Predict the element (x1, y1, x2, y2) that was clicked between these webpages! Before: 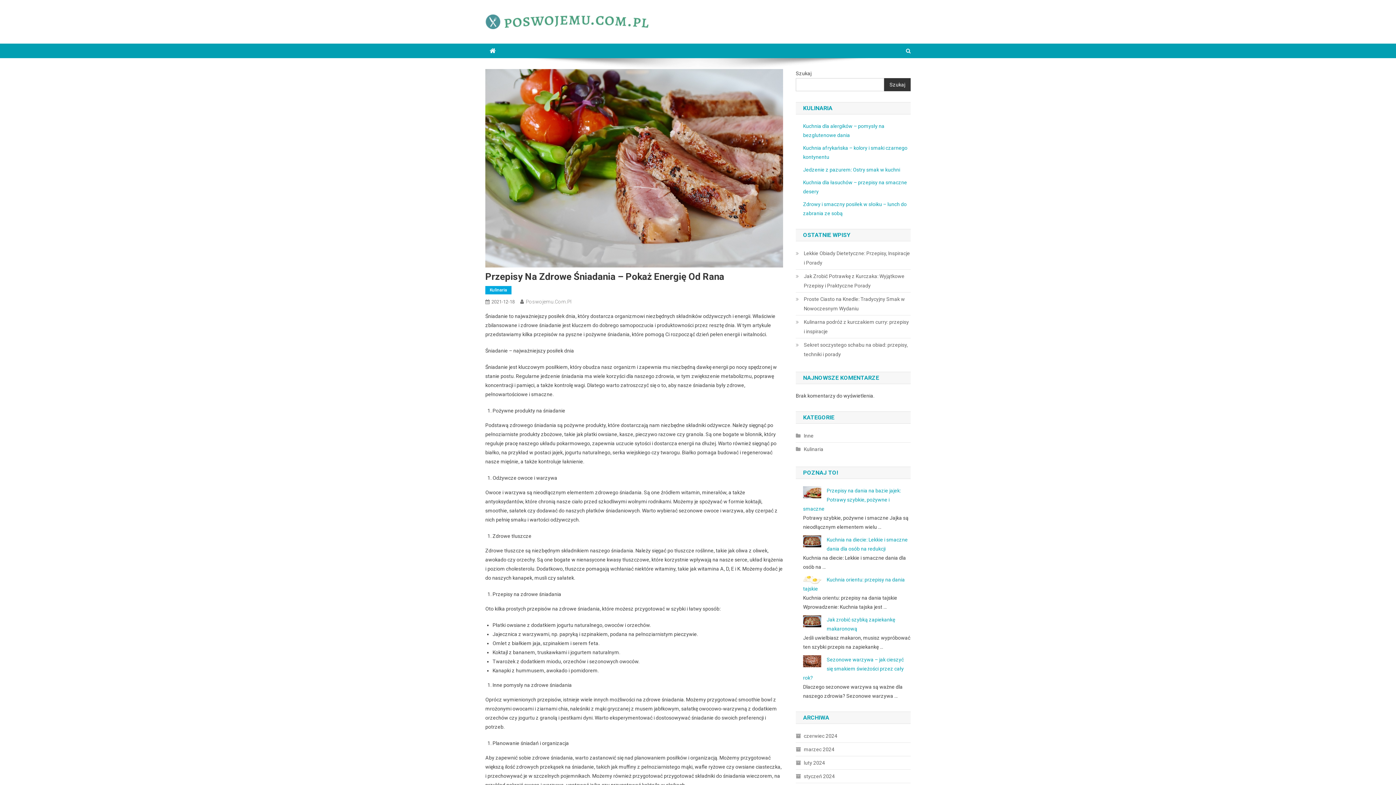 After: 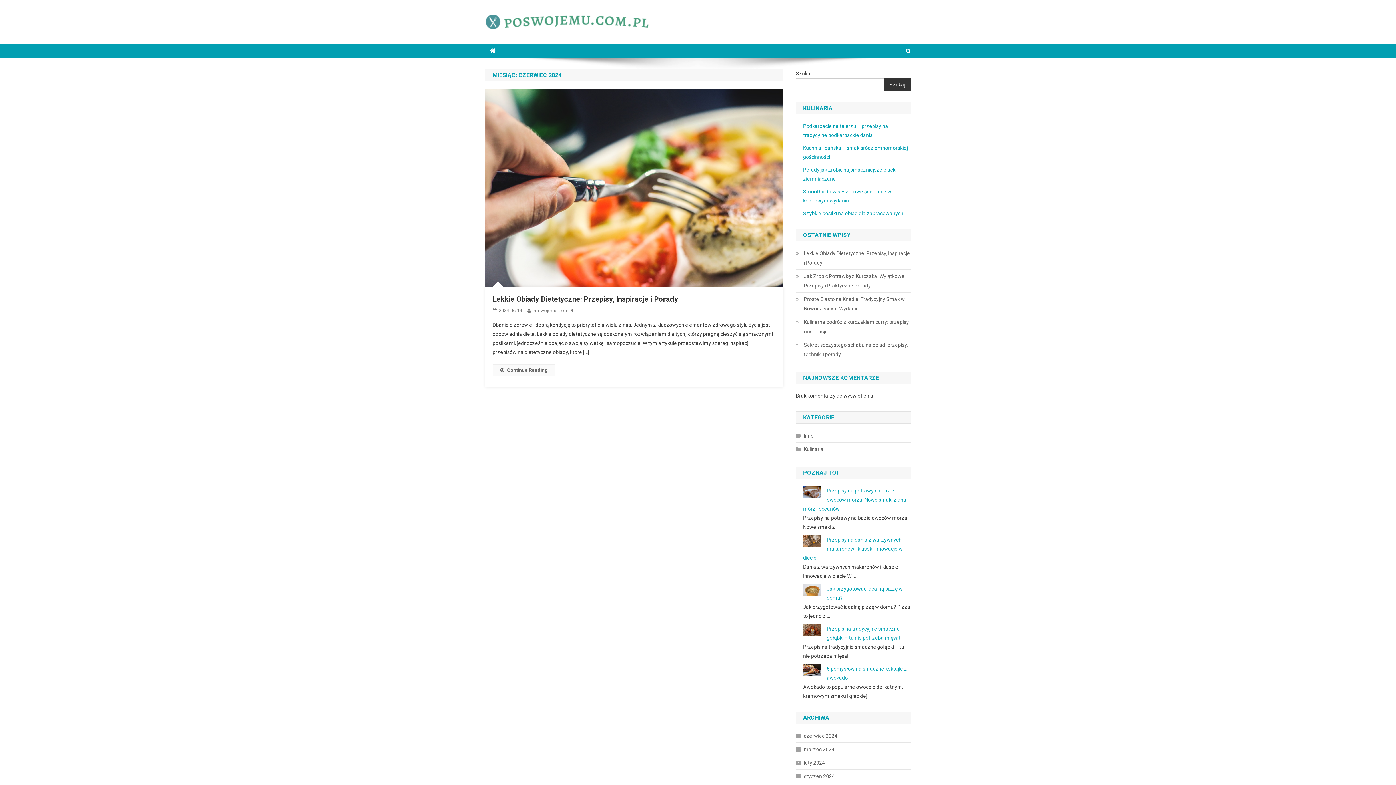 Action: bbox: (796, 731, 837, 741) label: czerwiec 2024